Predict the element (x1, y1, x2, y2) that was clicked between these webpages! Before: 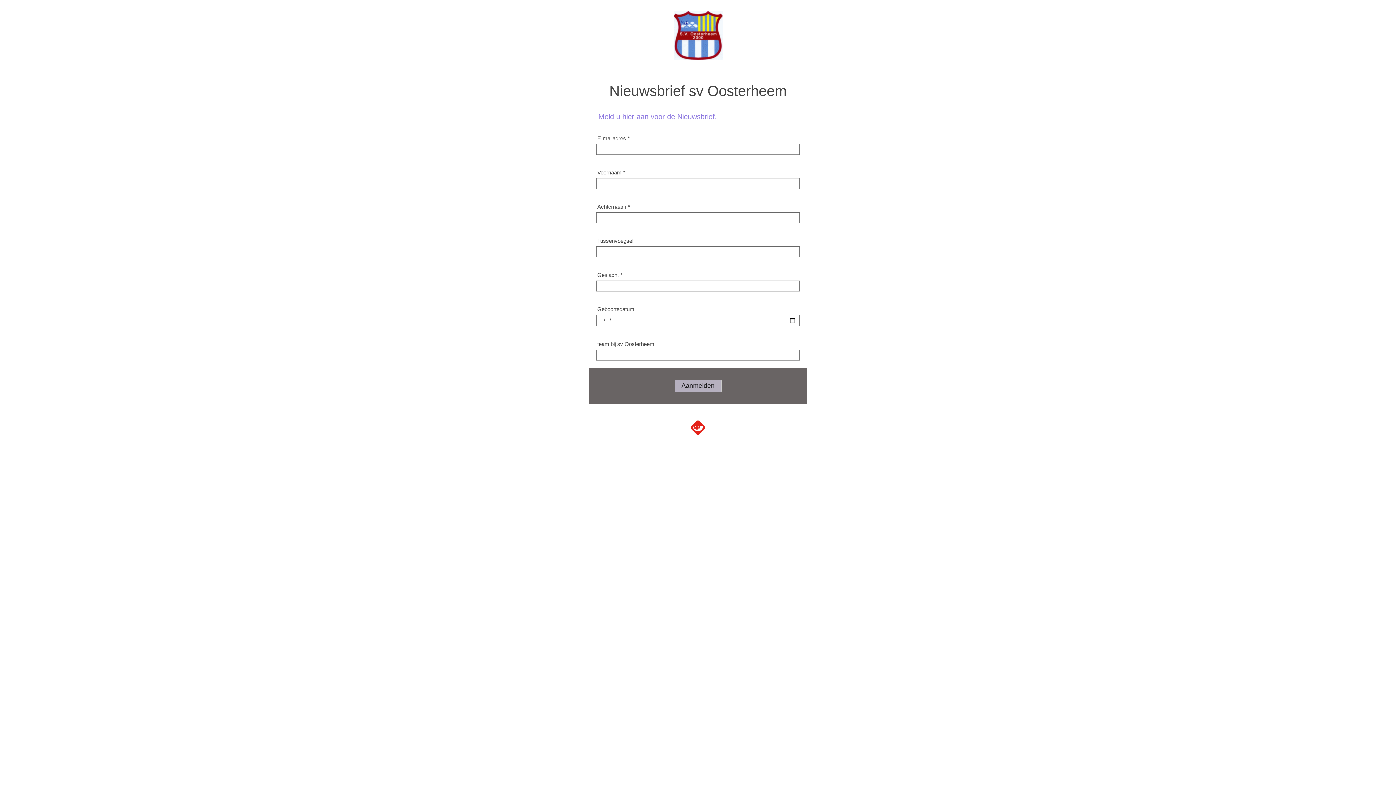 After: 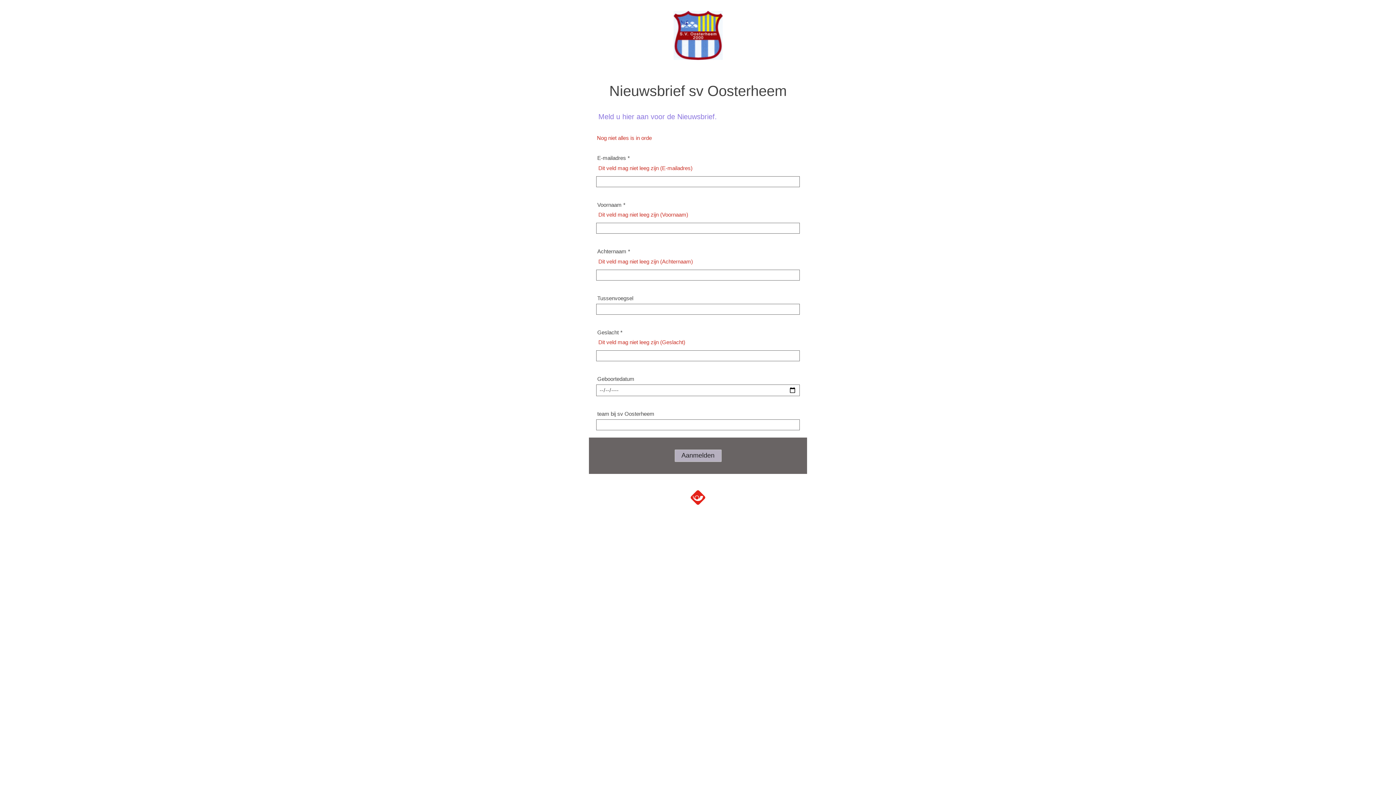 Action: bbox: (674, 380, 721, 392) label: Aanmelden